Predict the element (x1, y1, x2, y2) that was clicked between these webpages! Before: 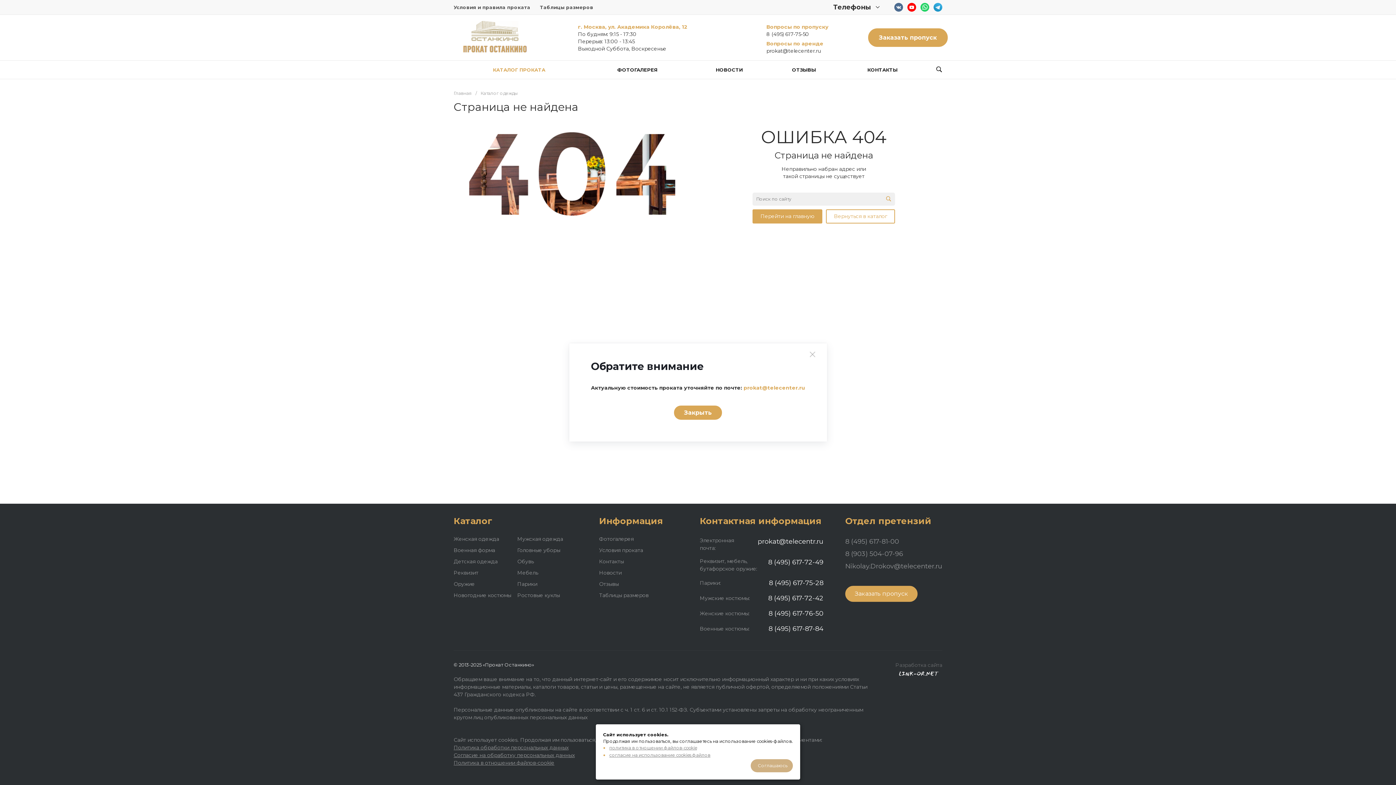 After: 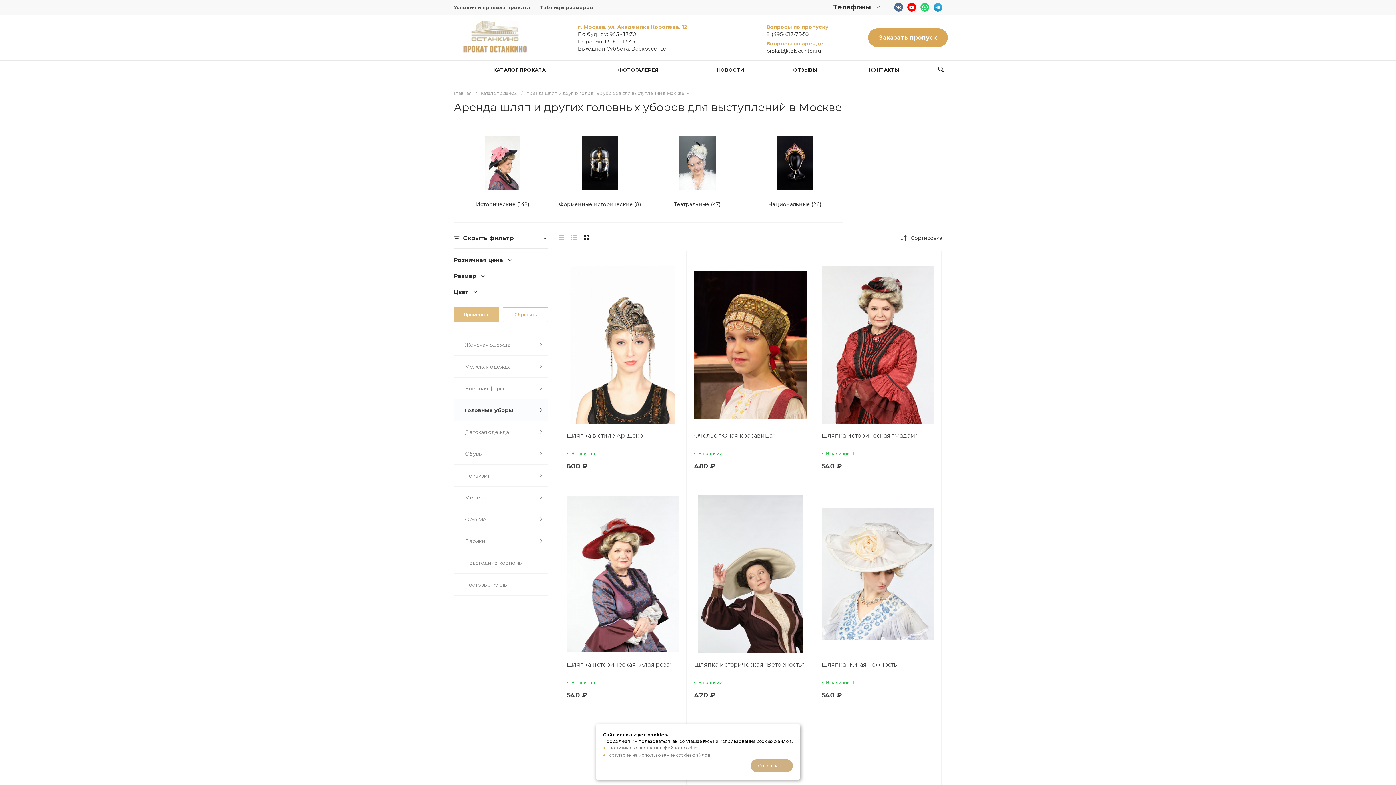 Action: label: Головные уборы bbox: (517, 547, 560, 553)